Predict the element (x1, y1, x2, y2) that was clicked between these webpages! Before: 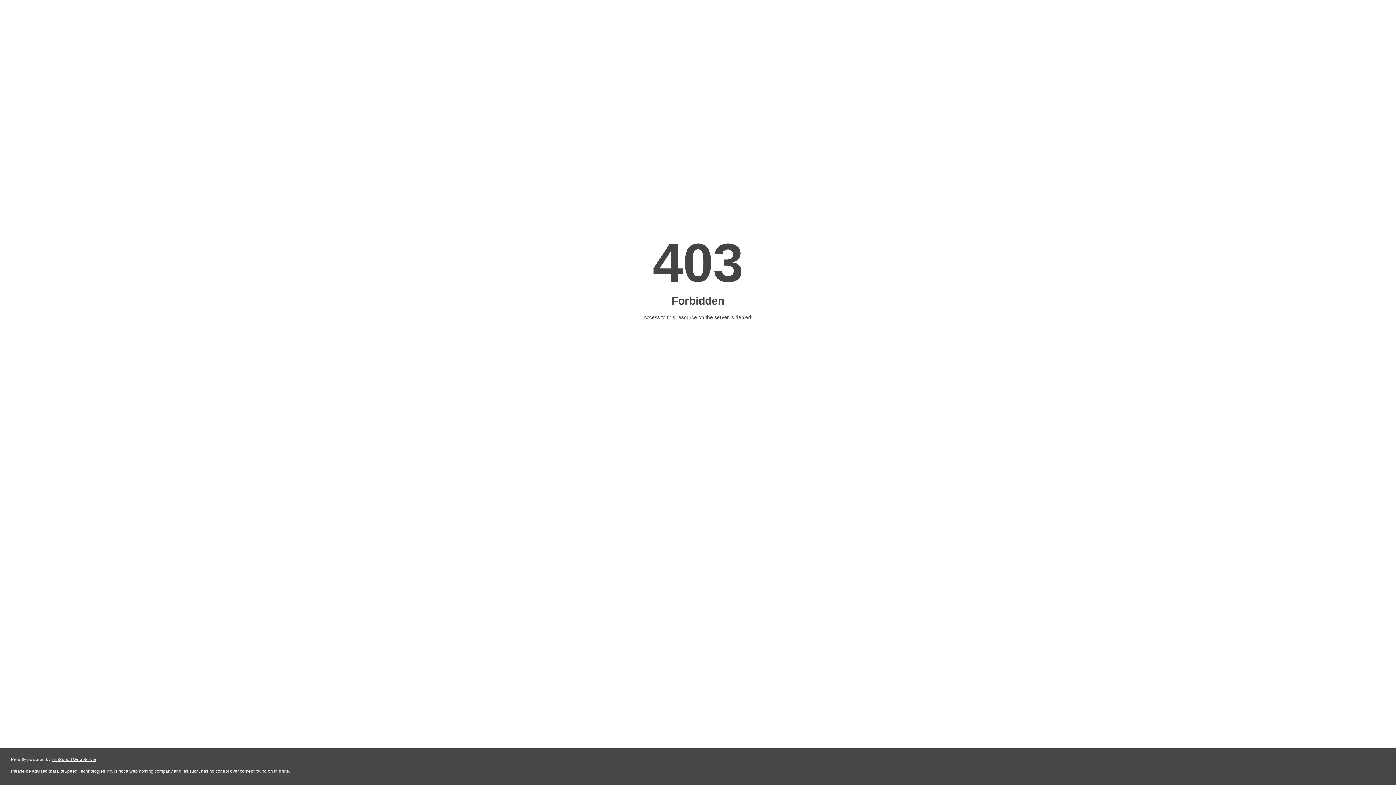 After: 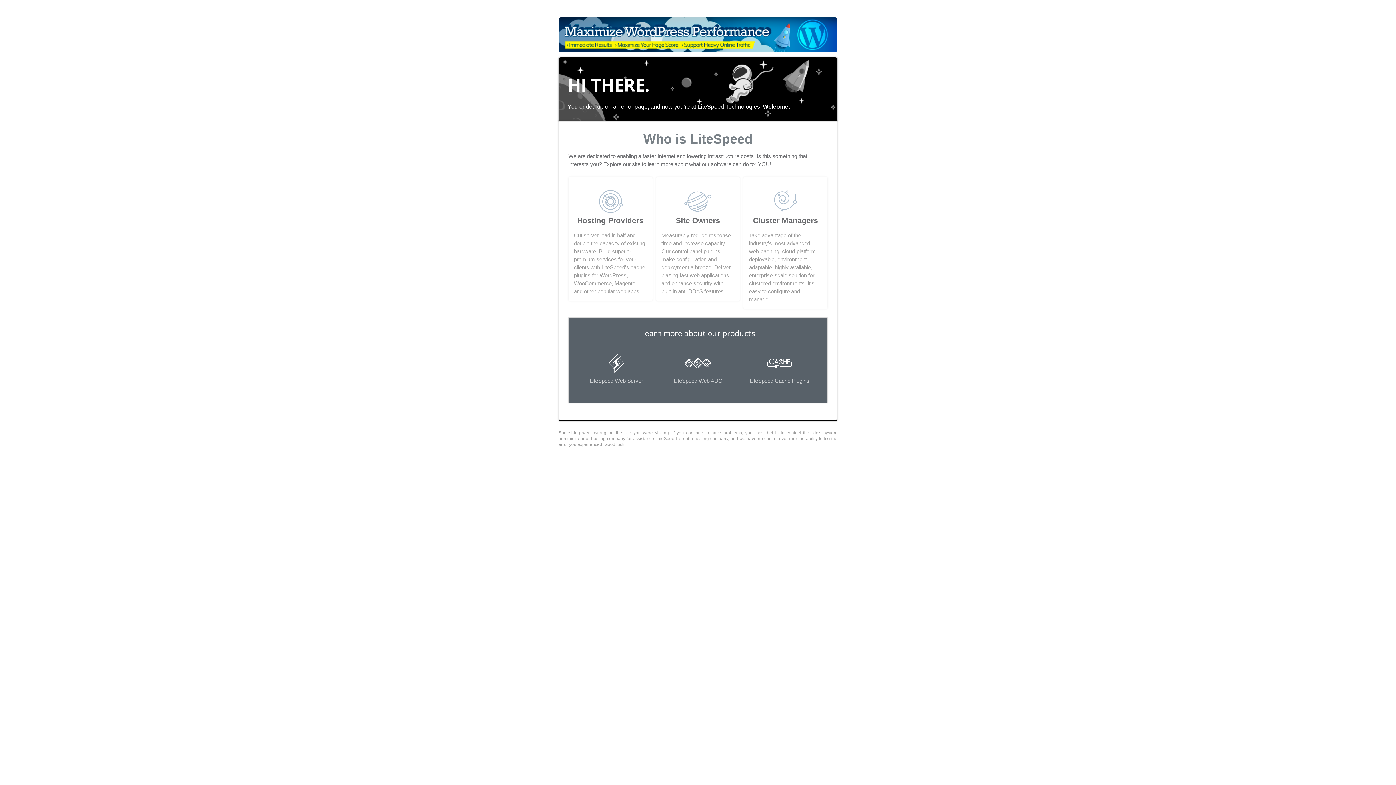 Action: label: LiteSpeed Web Server bbox: (51, 757, 96, 762)